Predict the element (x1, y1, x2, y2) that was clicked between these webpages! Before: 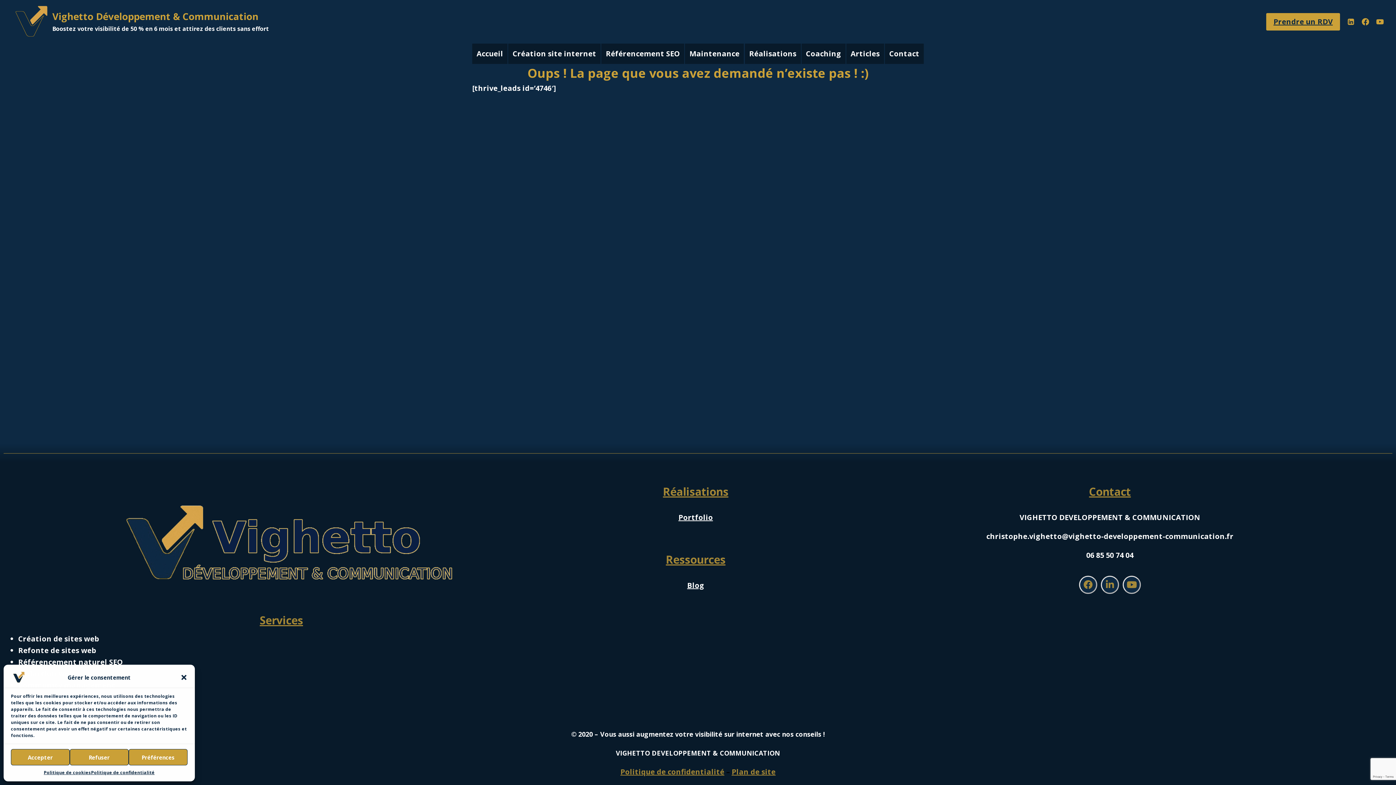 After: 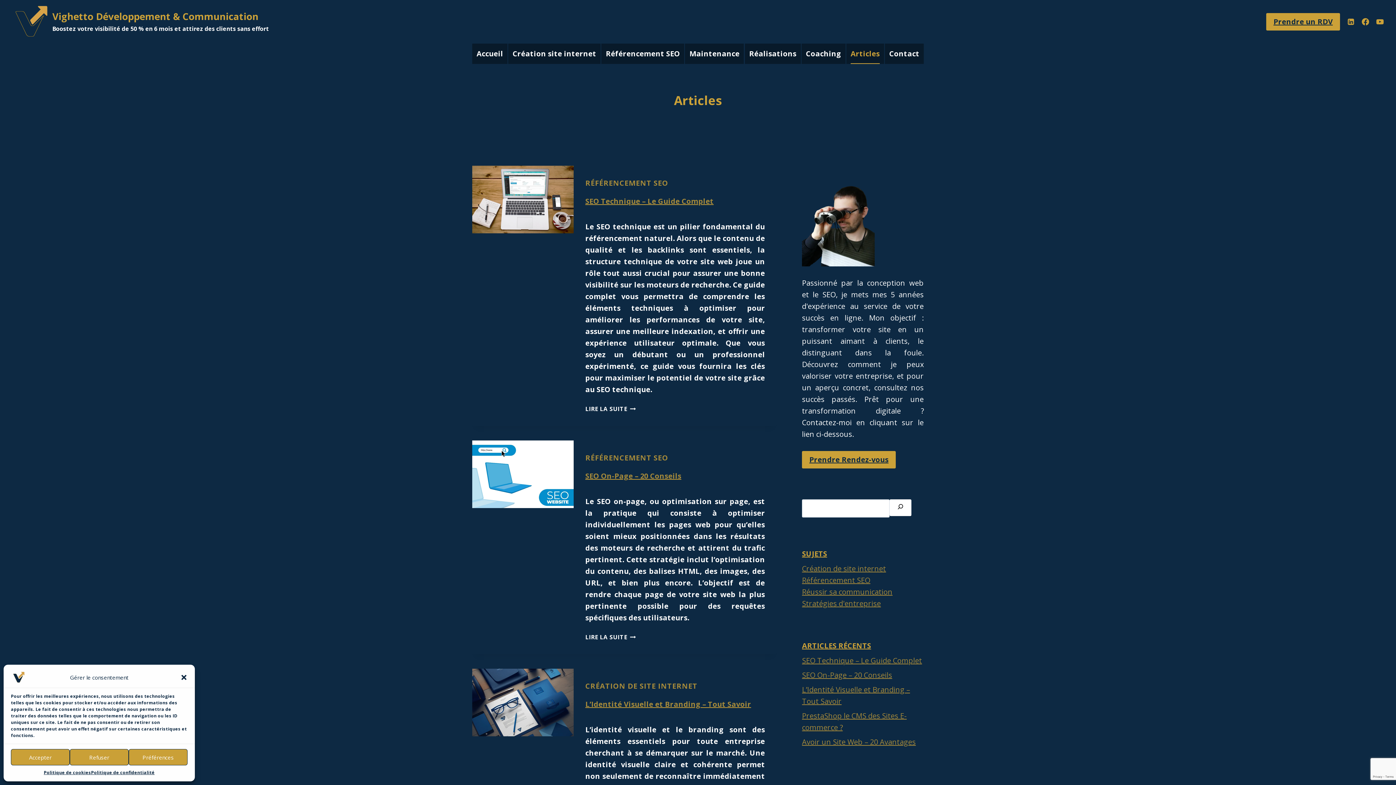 Action: label: Articles bbox: (846, 43, 884, 64)